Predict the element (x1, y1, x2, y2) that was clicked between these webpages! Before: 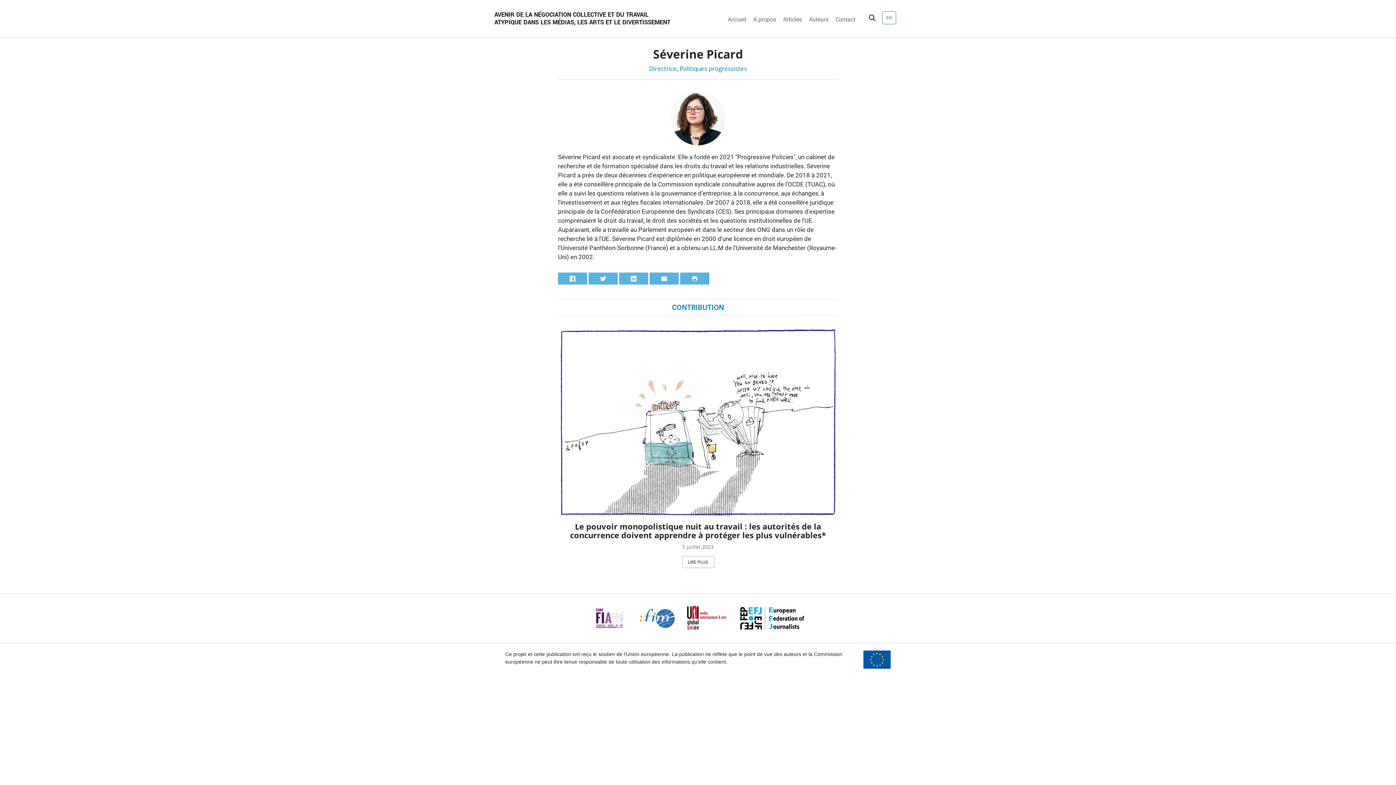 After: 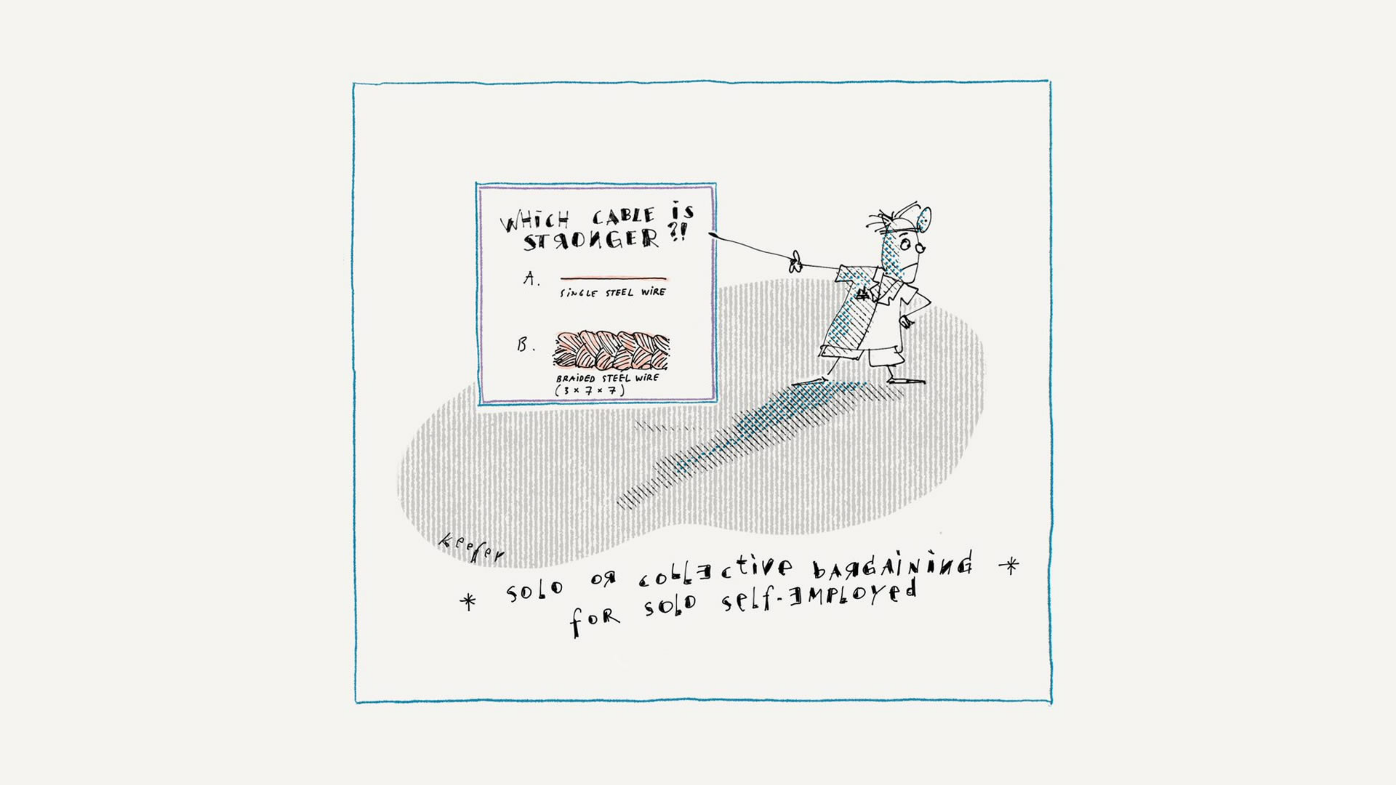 Action: bbox: (728, 16, 746, 22) label: Accueil